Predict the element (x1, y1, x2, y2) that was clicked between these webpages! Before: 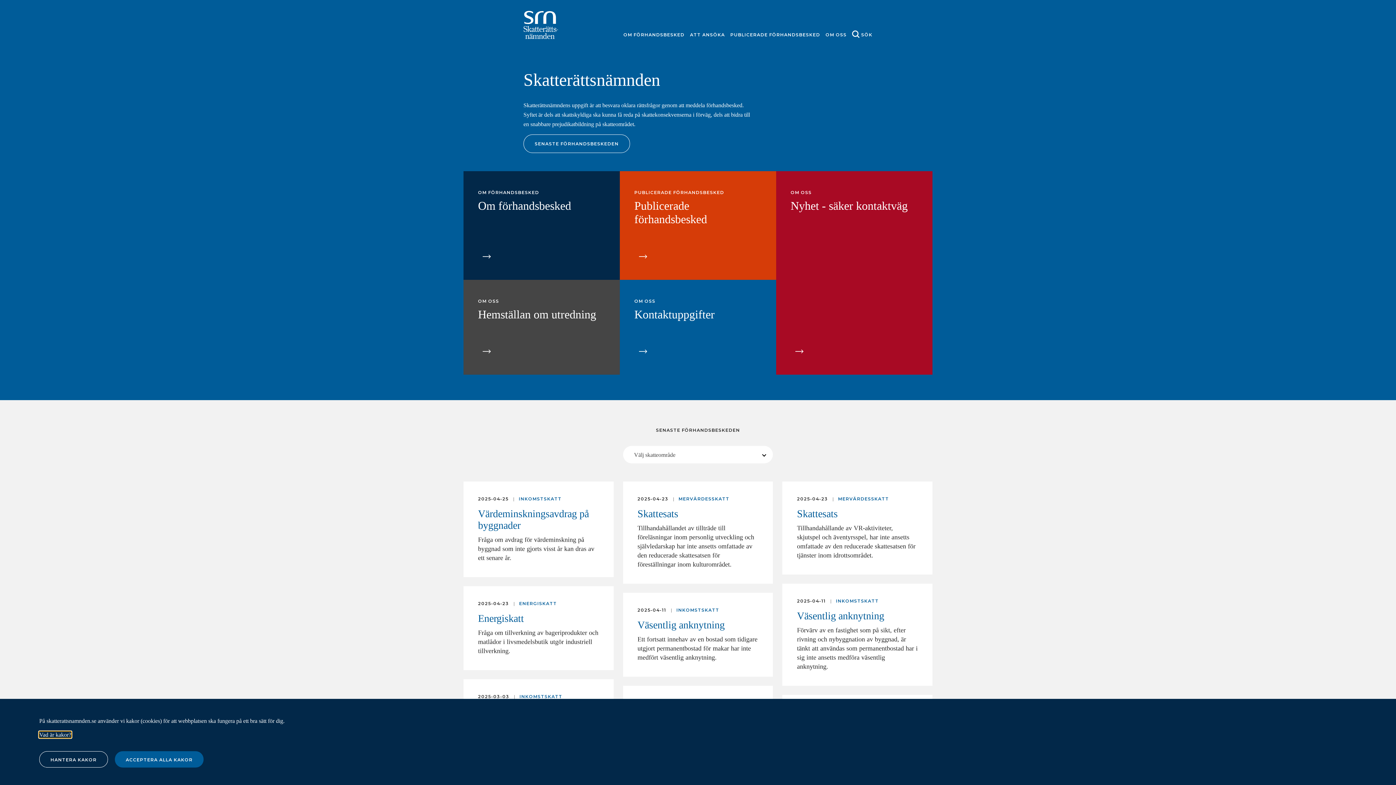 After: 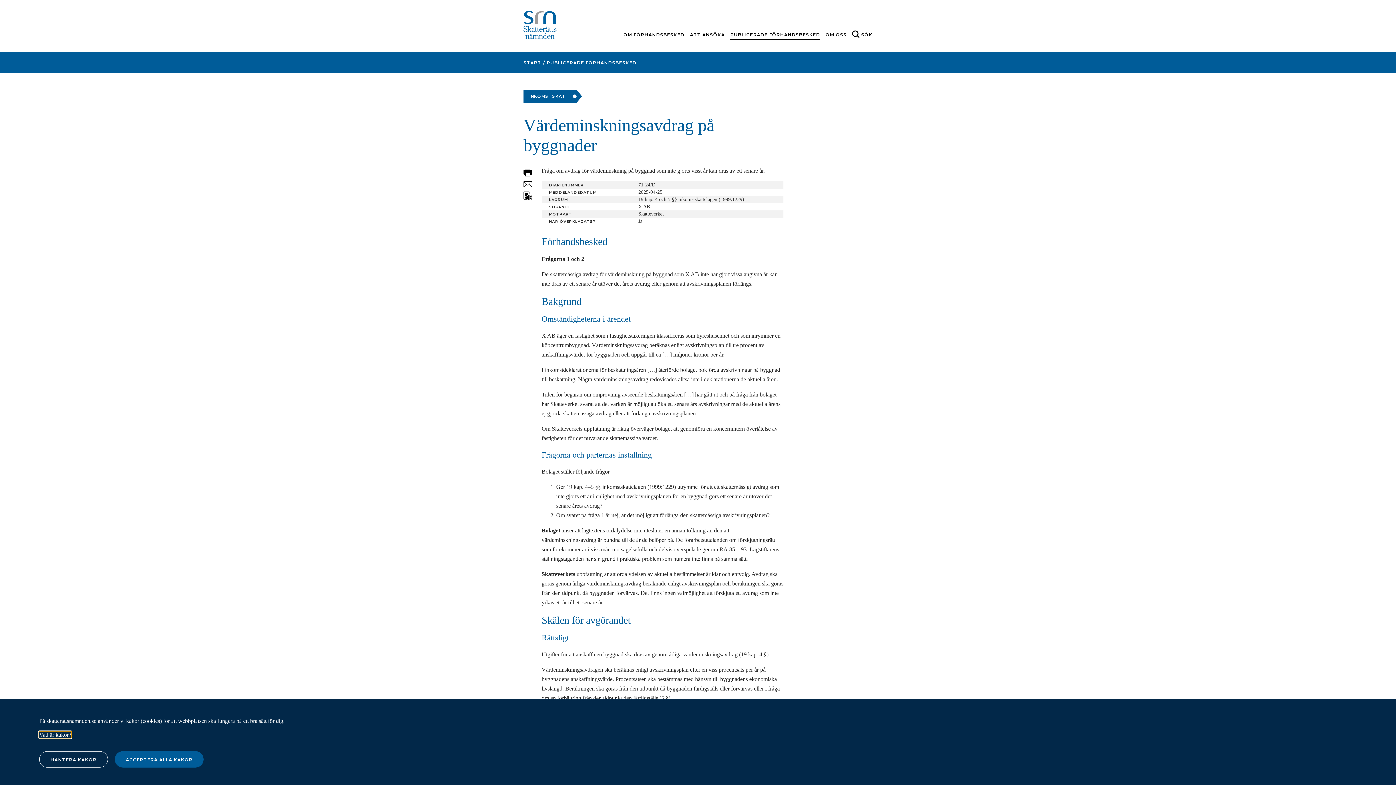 Action: label: Värdeminskningsavdrag på byggnader Fråga om avdrag för värdeminskning på byggnad som inte gjorts visst år kan dras av ett senare år. bbox: (478, 508, 599, 562)